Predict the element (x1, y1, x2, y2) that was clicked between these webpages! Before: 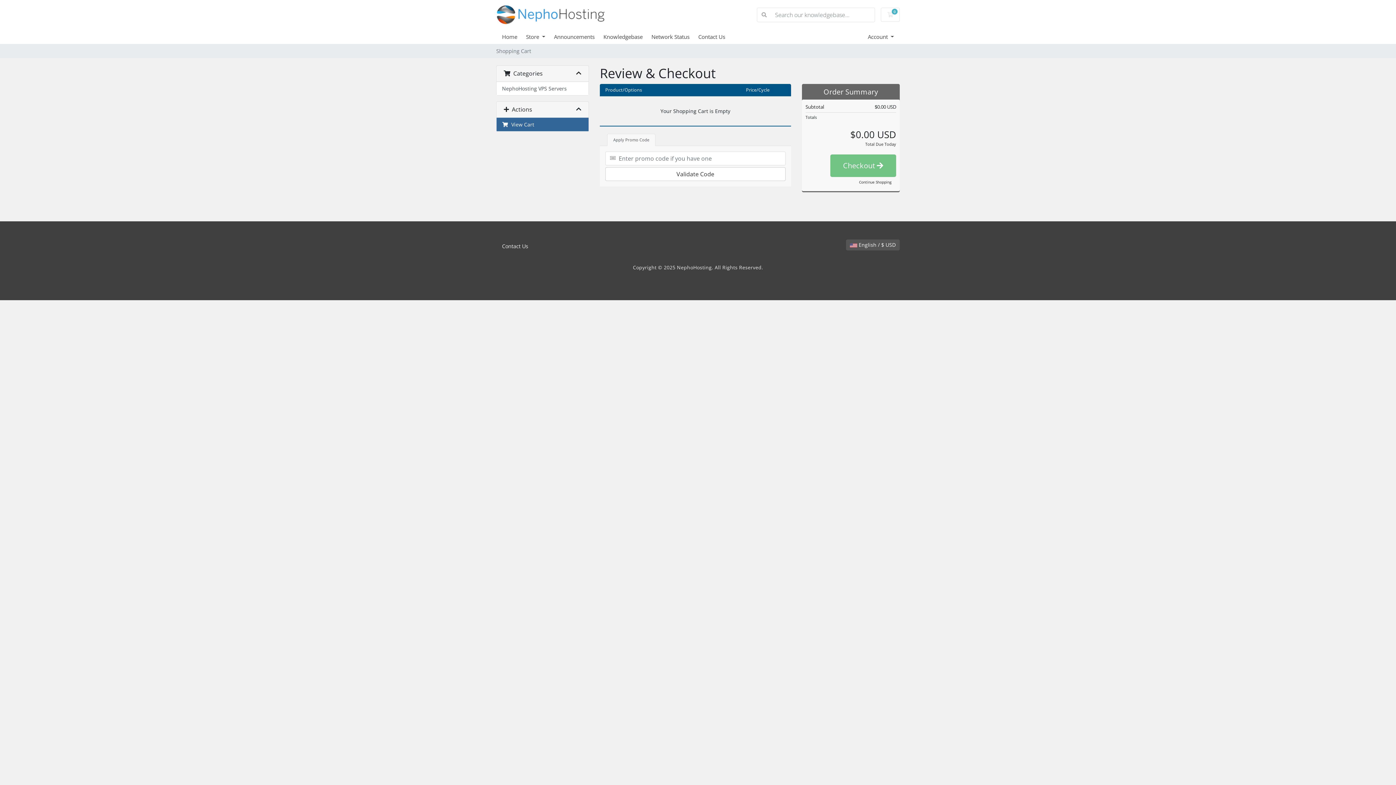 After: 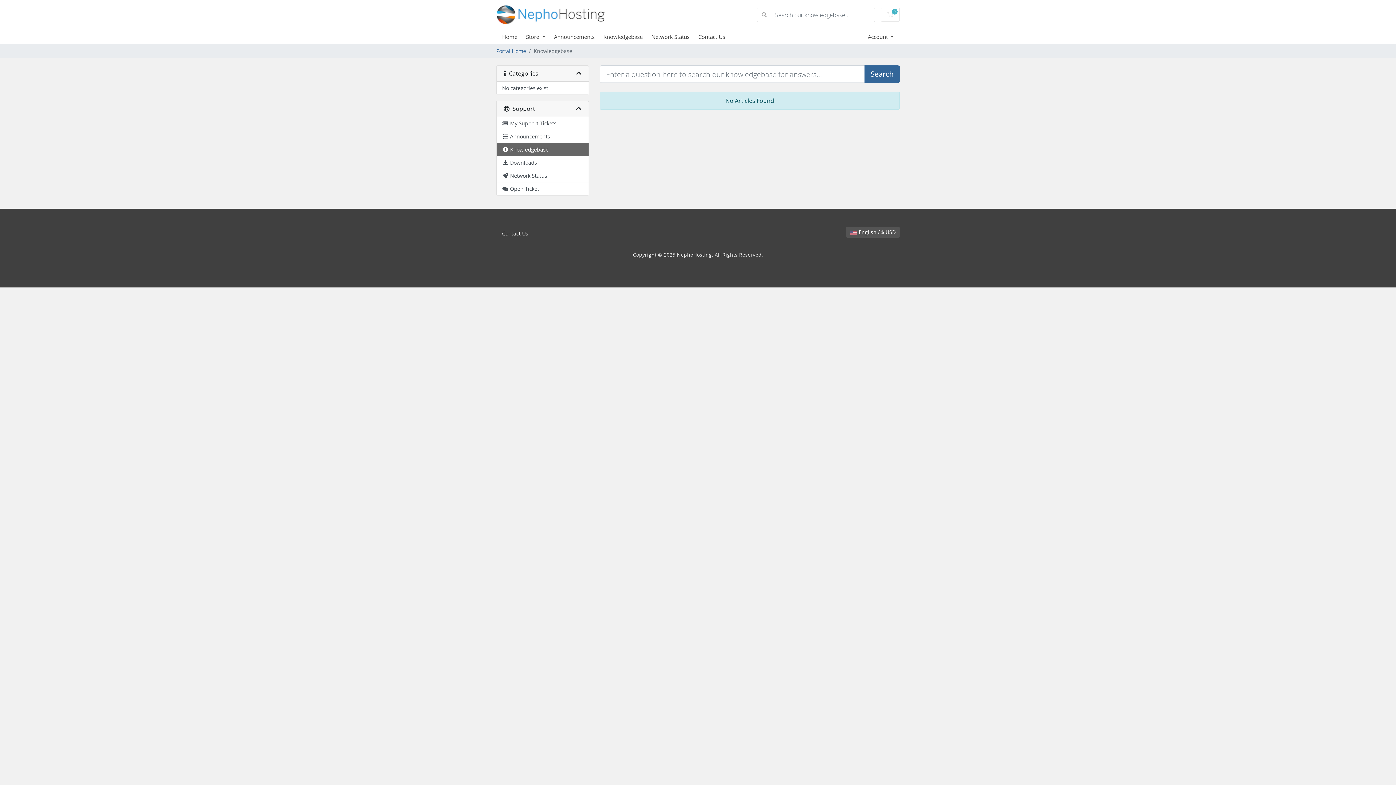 Action: bbox: (603, 33, 651, 40) label: Knowledgebase